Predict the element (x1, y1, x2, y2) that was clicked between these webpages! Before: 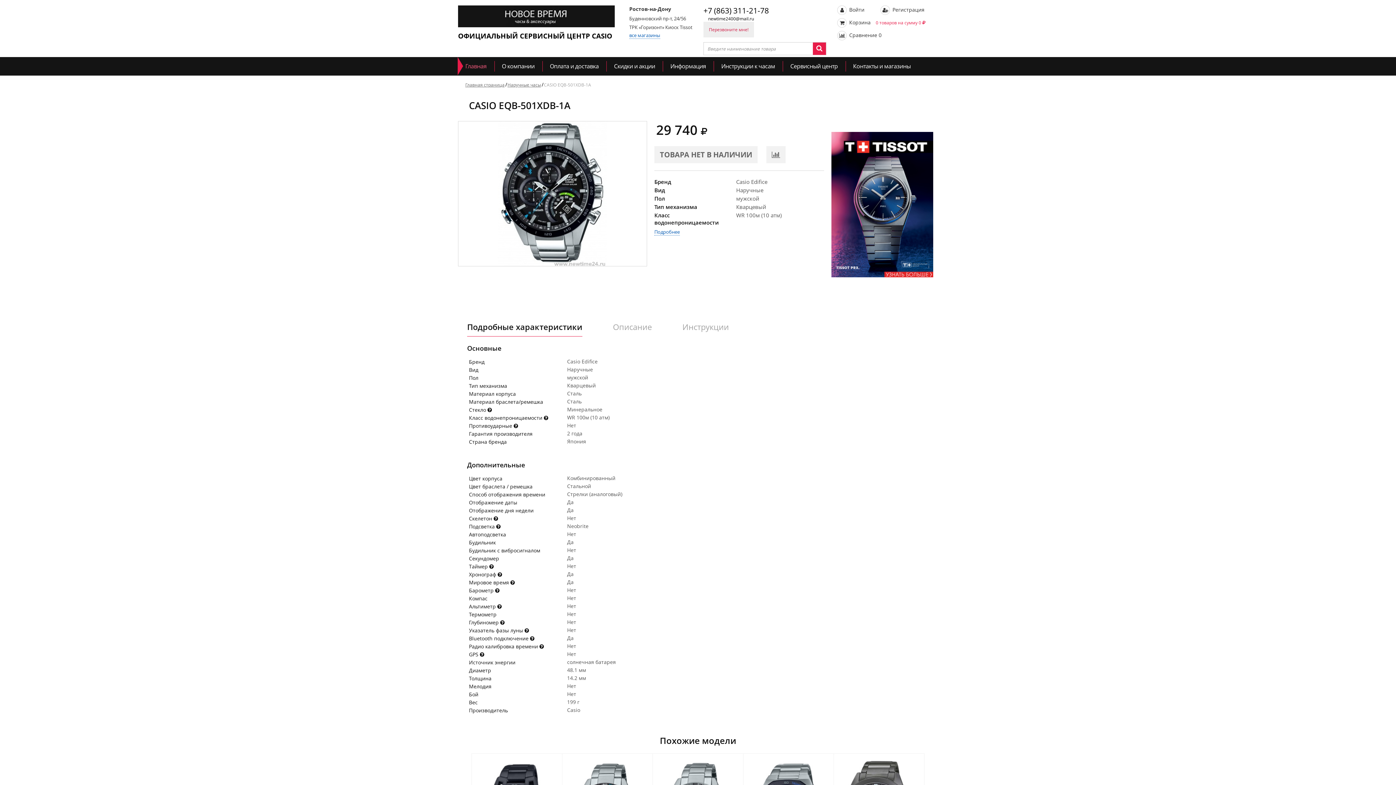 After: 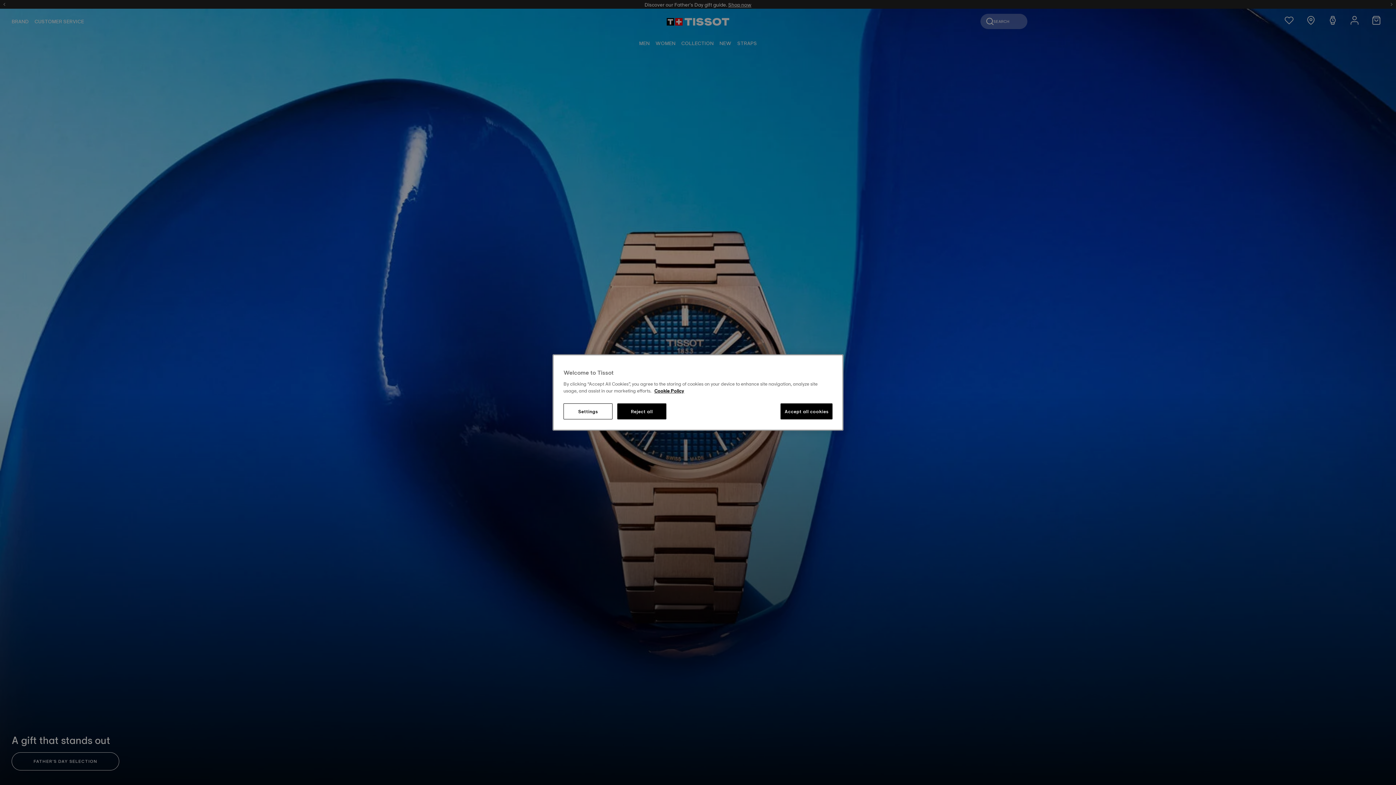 Action: bbox: (831, 132, 933, 138)